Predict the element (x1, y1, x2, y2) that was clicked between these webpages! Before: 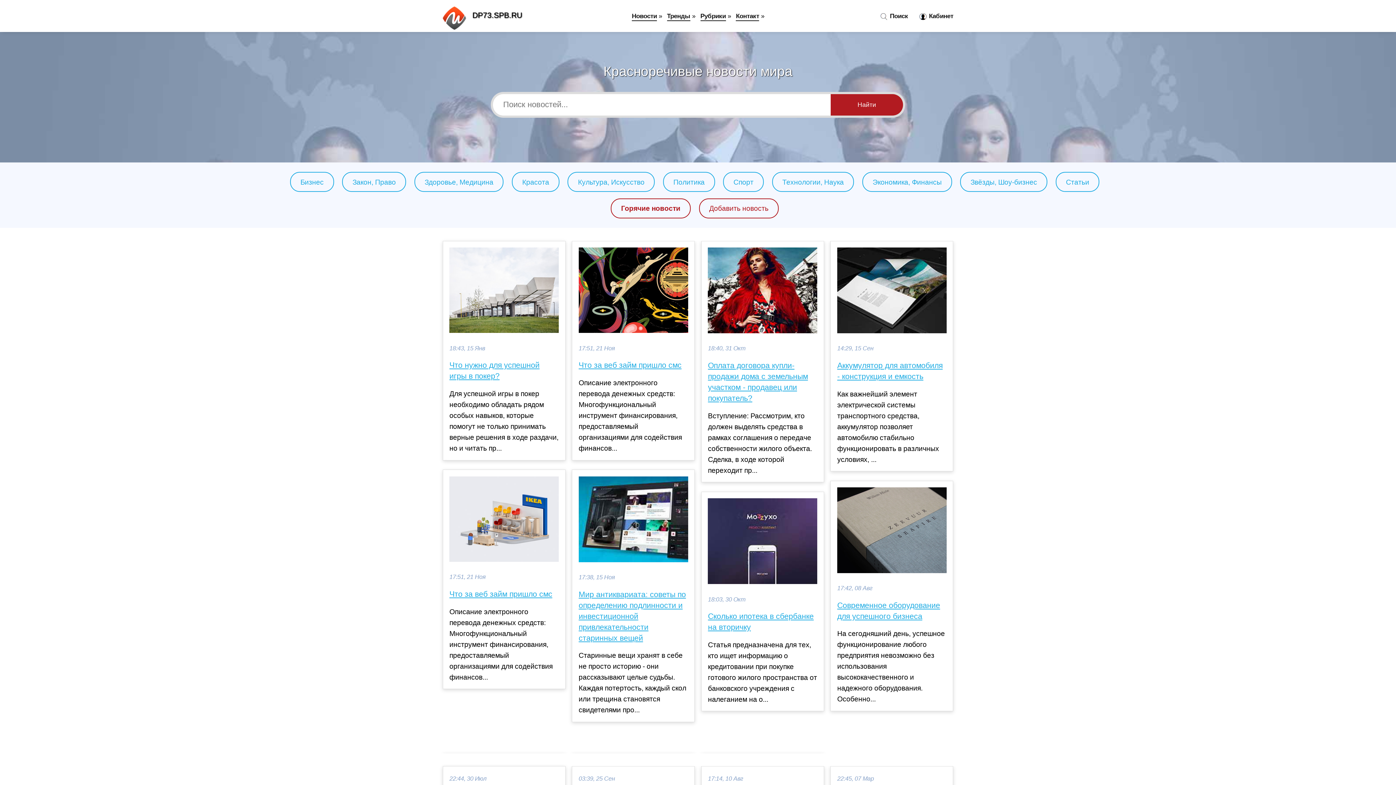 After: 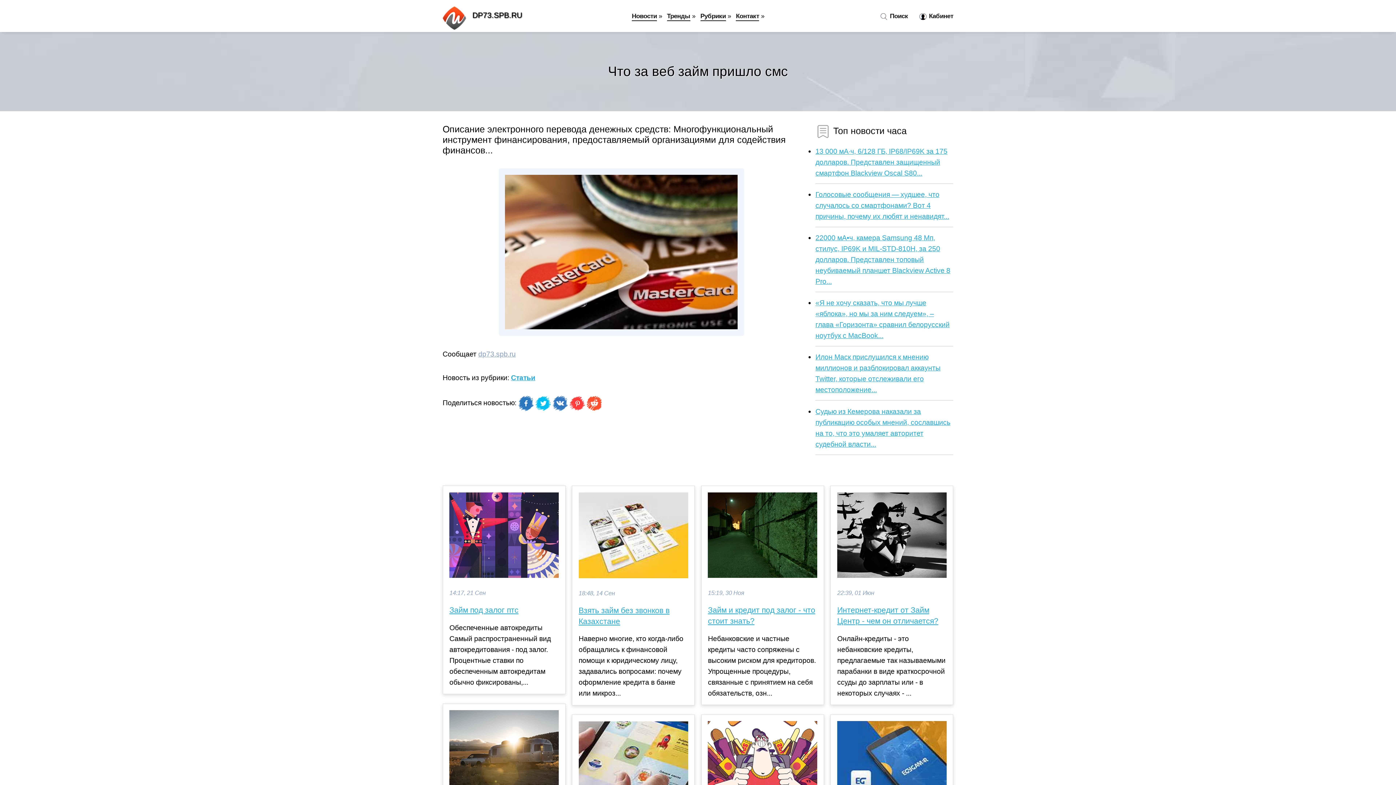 Action: label: Что за веб займ пришло смс bbox: (449, 589, 558, 600)